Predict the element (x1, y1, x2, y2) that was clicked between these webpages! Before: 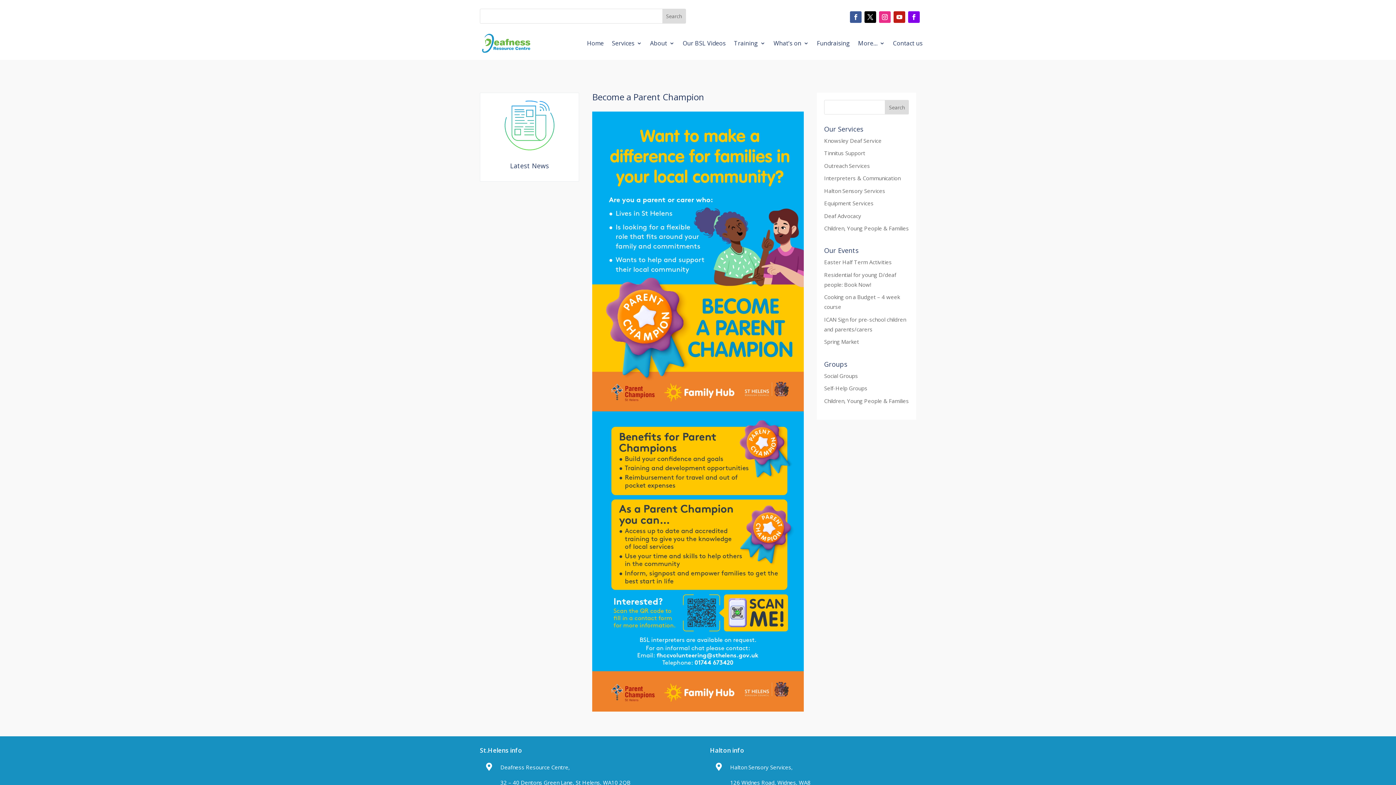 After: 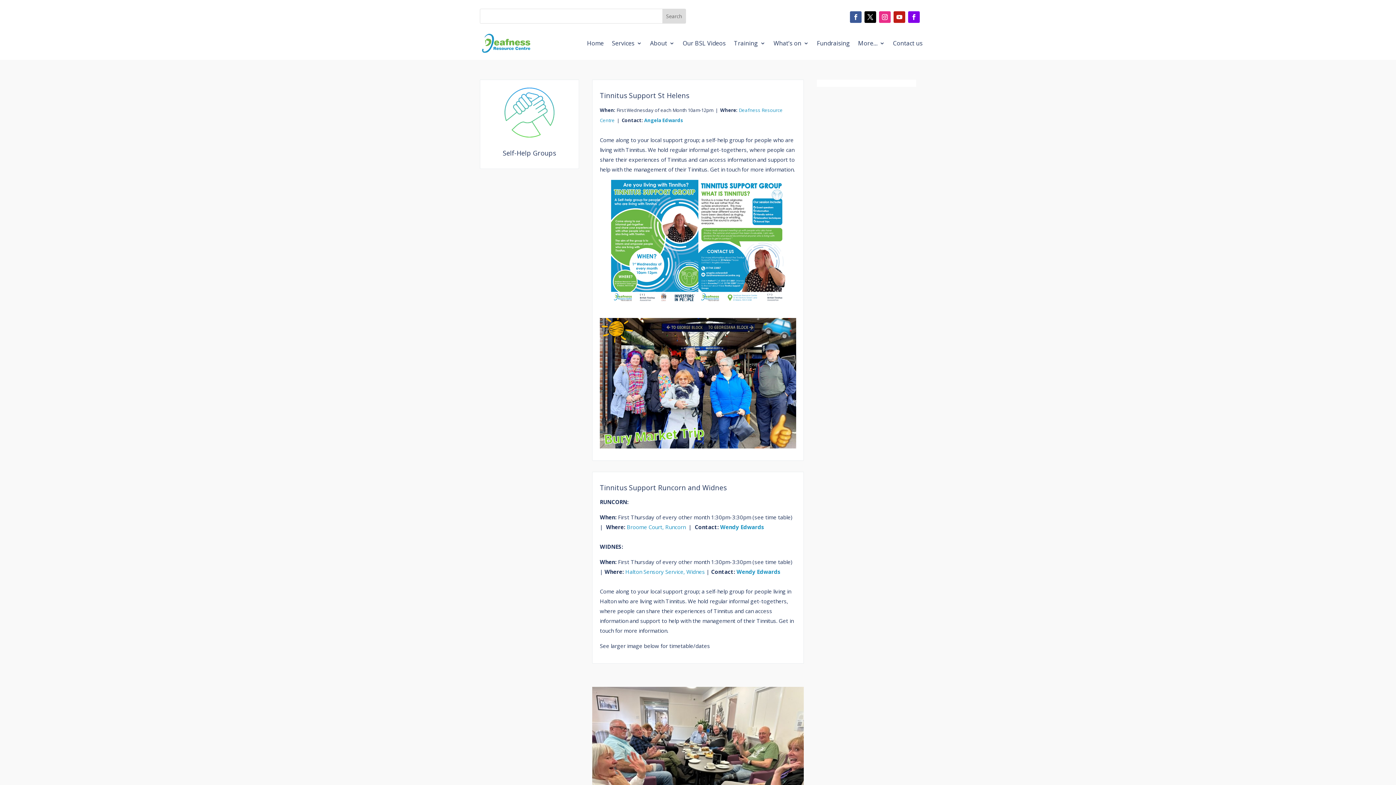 Action: label: Self-Help Groups bbox: (824, 384, 867, 392)